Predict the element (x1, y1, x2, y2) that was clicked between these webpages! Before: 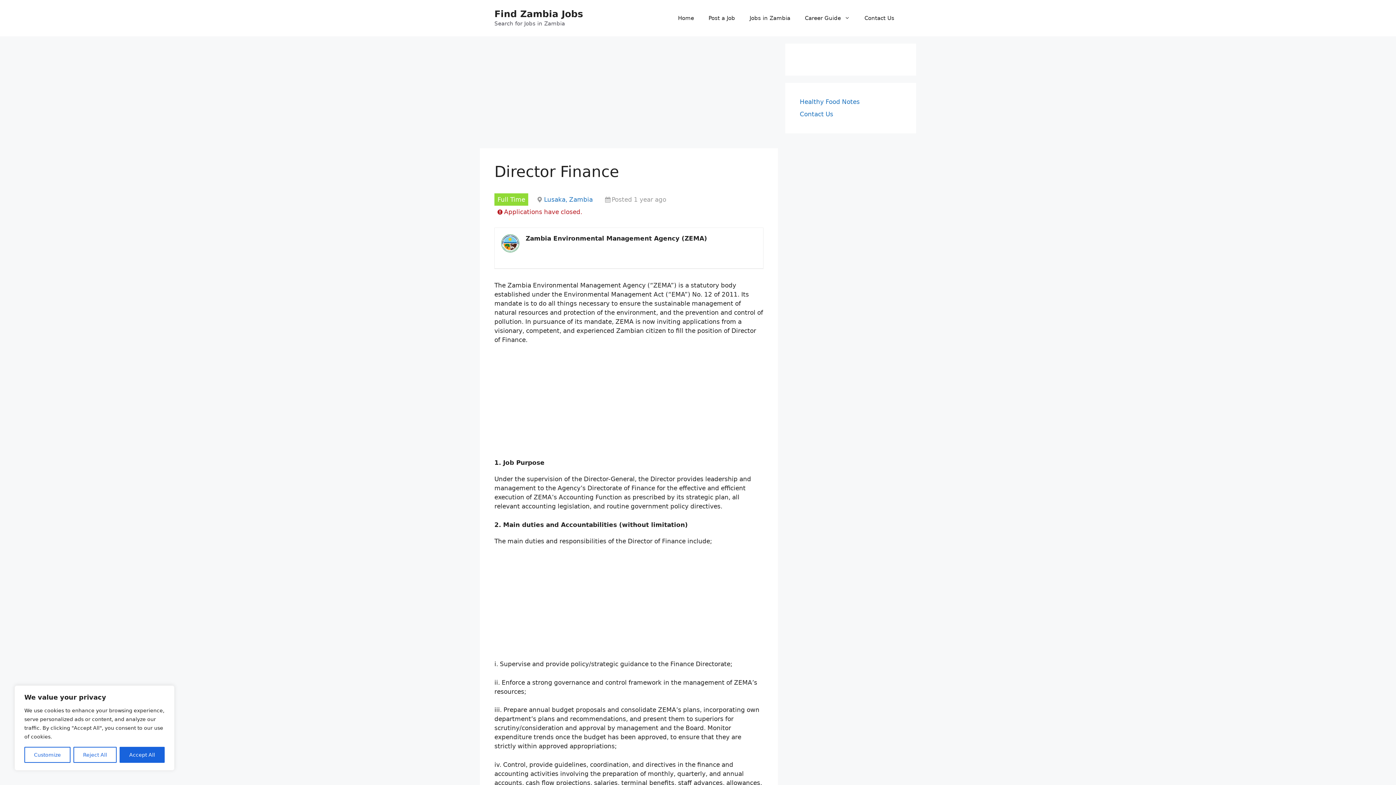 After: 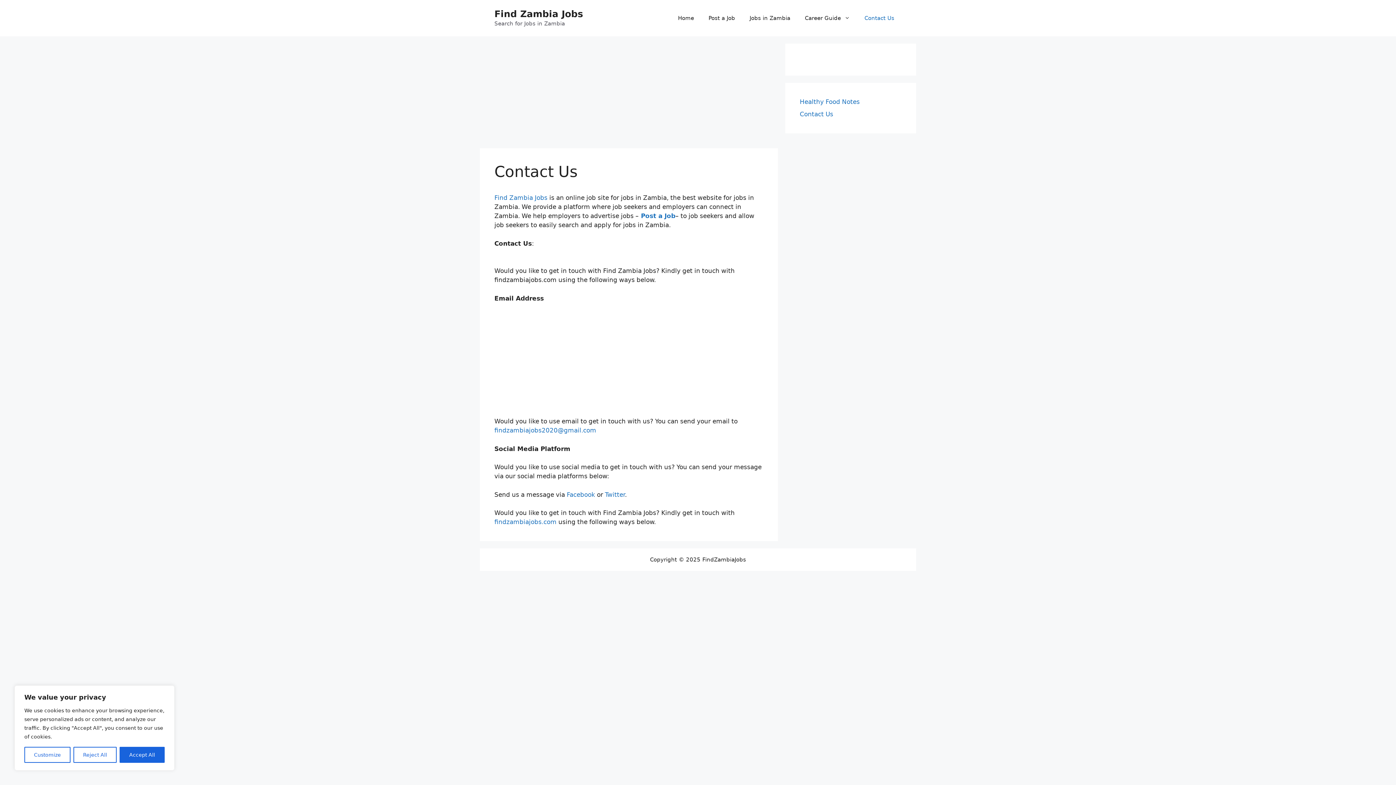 Action: bbox: (857, 7, 901, 29) label: Contact Us